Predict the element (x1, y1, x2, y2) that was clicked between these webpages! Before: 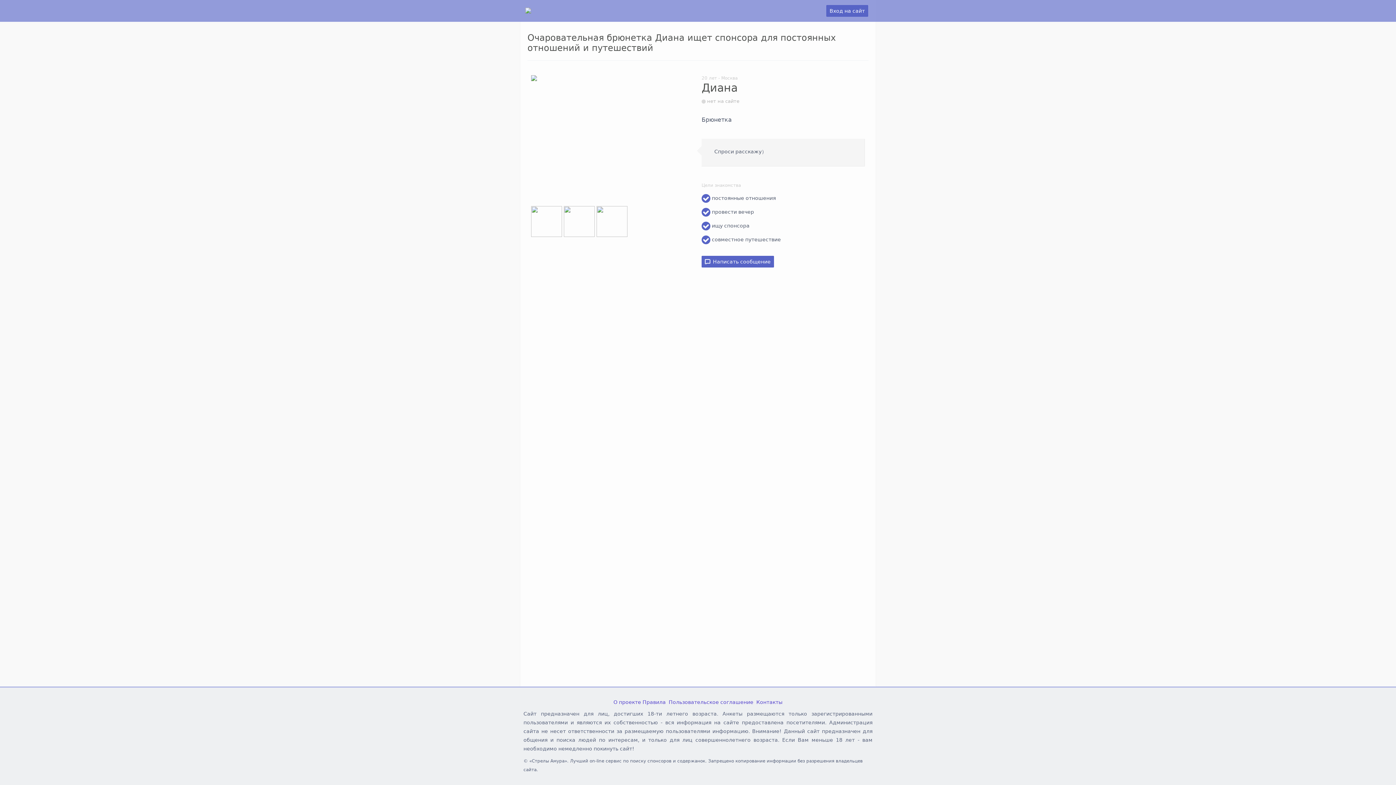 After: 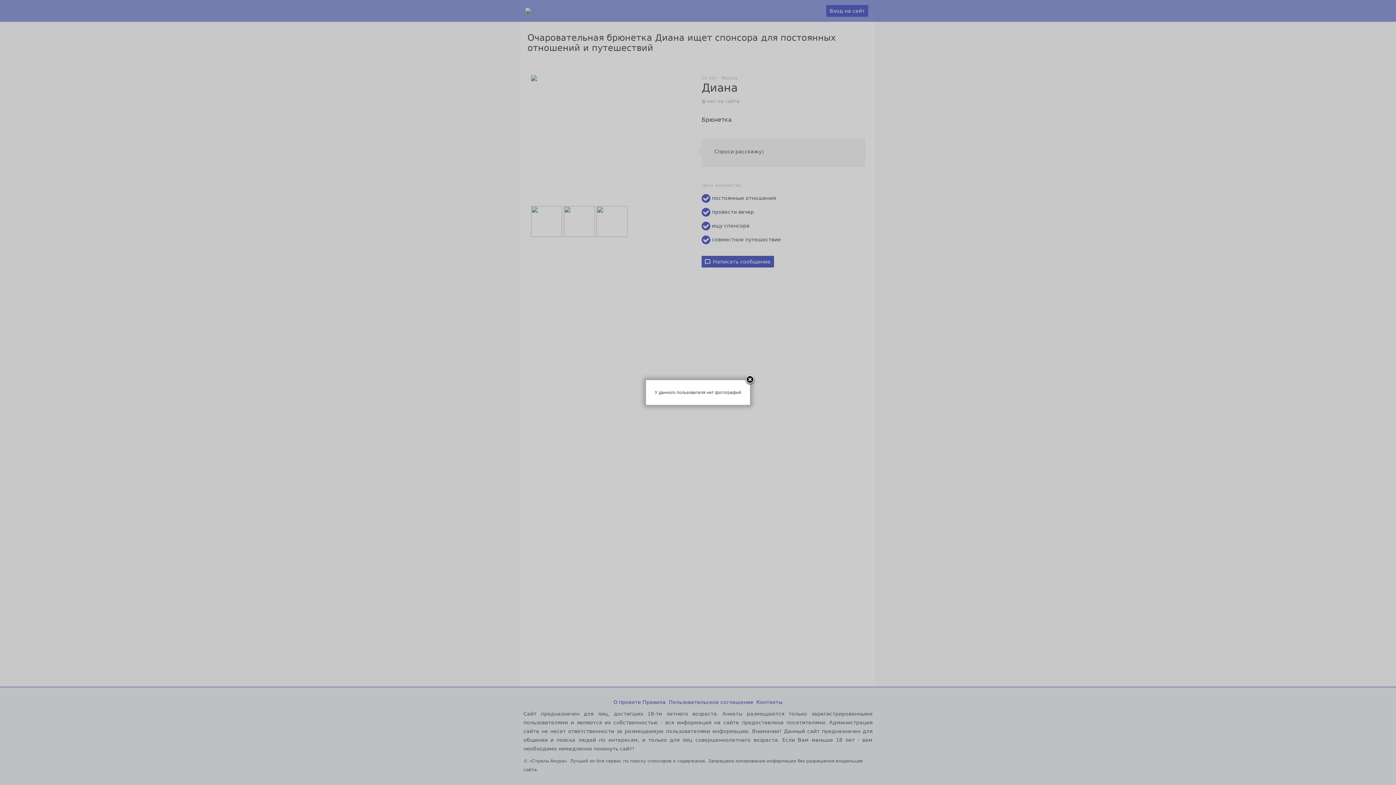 Action: bbox: (531, 75, 662, 206)